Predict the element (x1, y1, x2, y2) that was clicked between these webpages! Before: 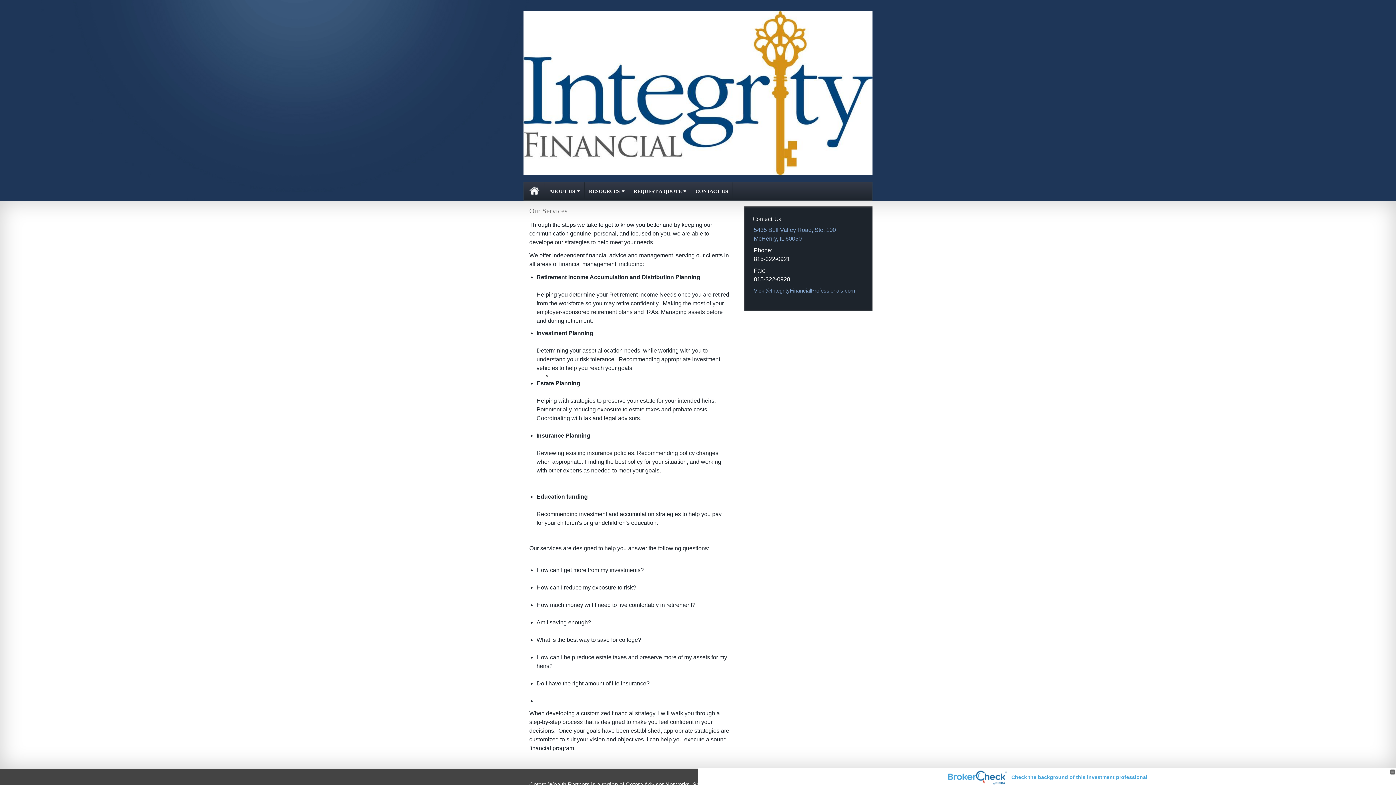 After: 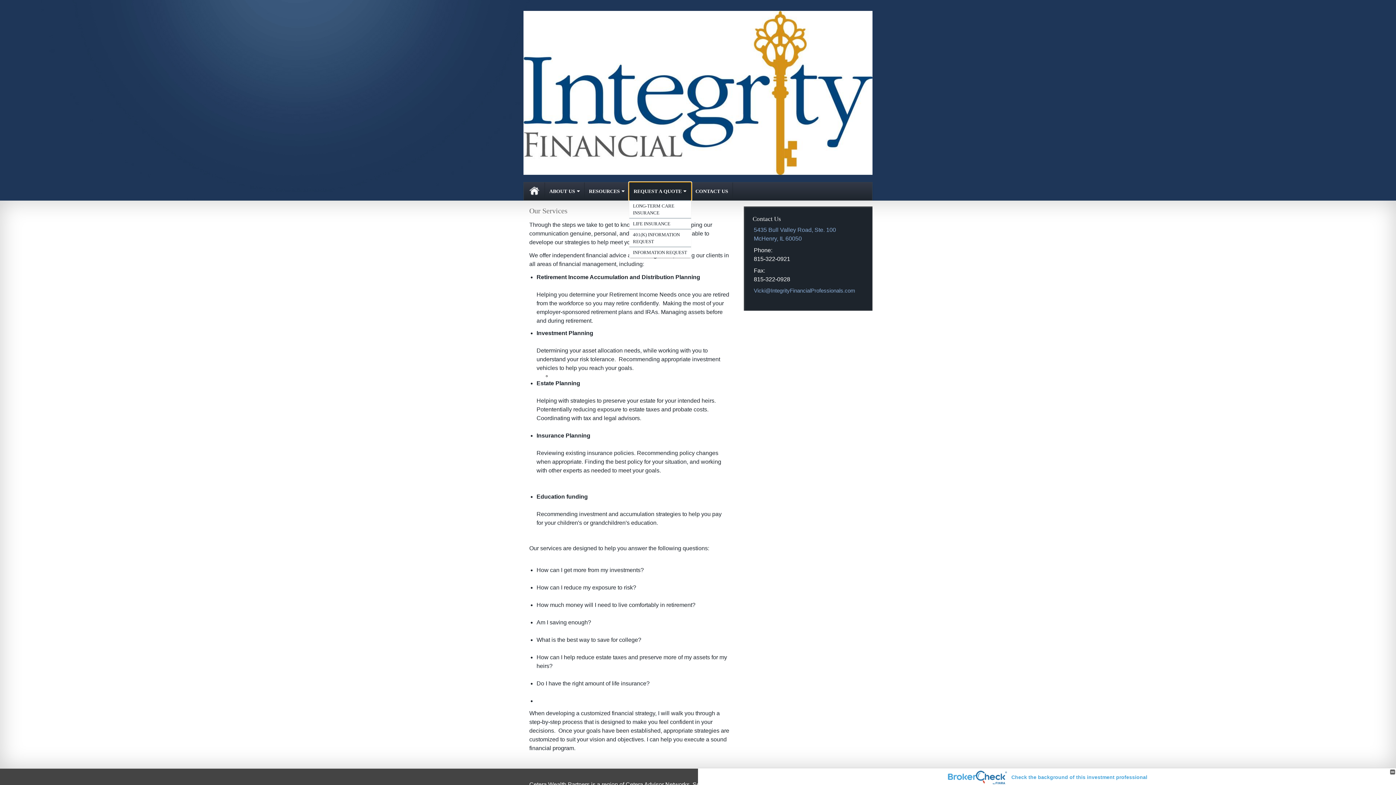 Action: bbox: (629, 182, 691, 200) label: REQUEST A QUOTE